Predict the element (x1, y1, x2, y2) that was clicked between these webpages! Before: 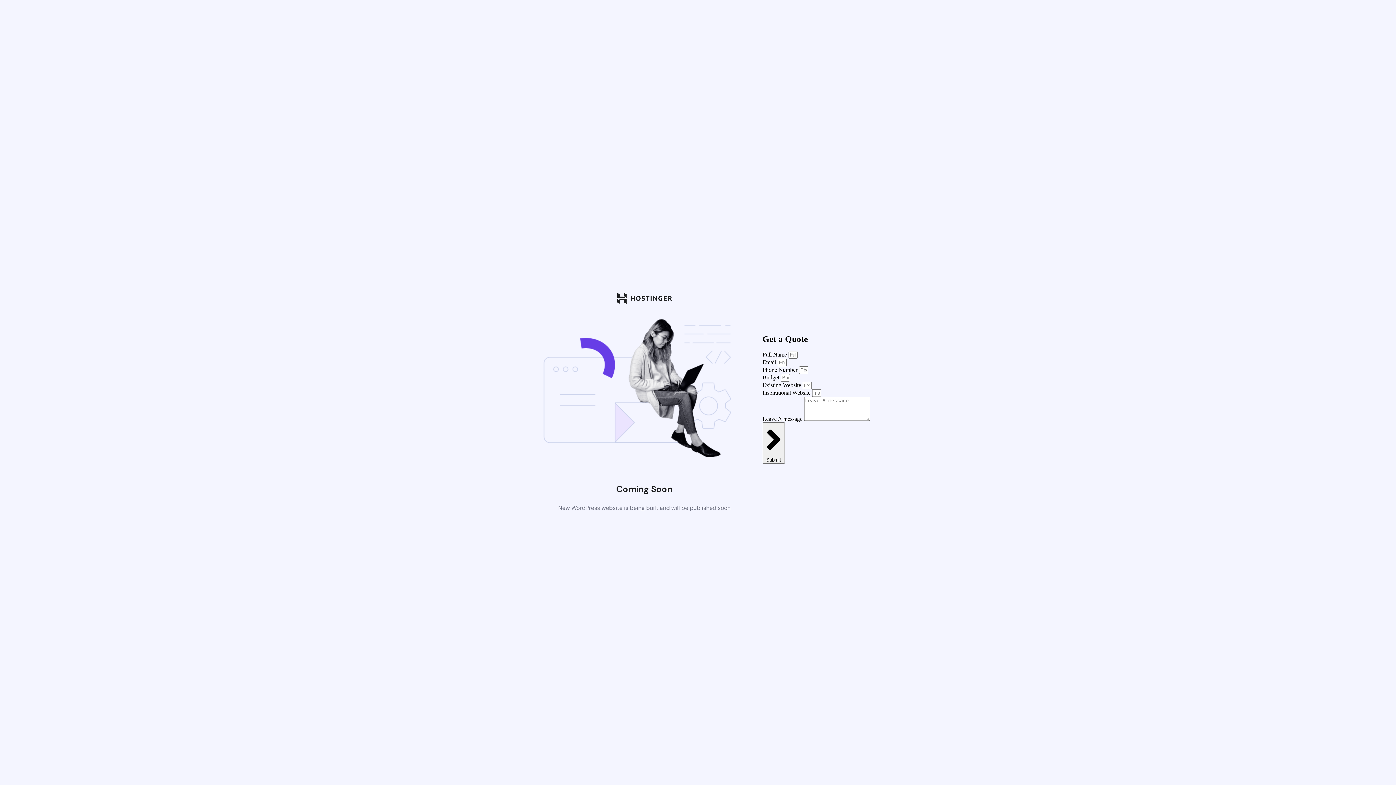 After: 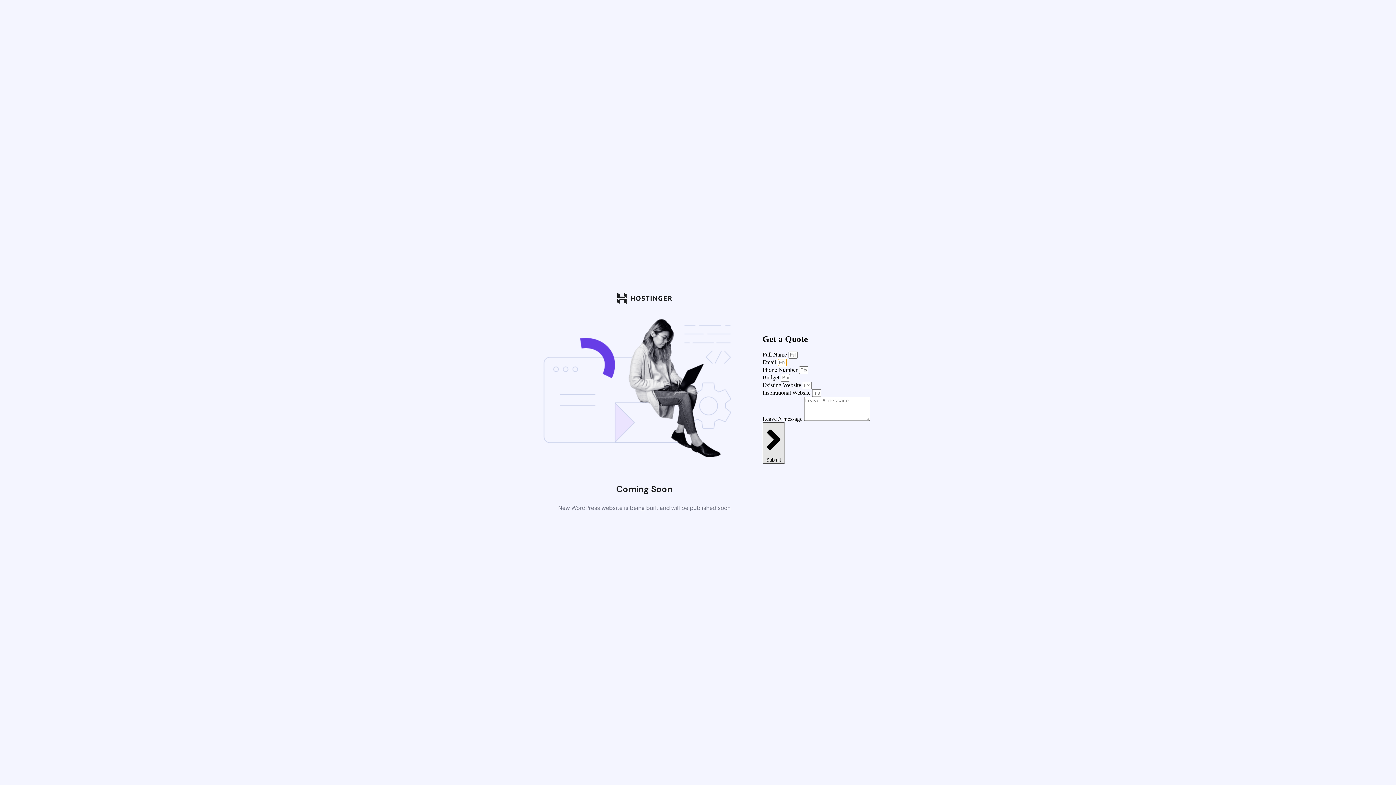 Action: bbox: (762, 422, 784, 464) label:  Submit